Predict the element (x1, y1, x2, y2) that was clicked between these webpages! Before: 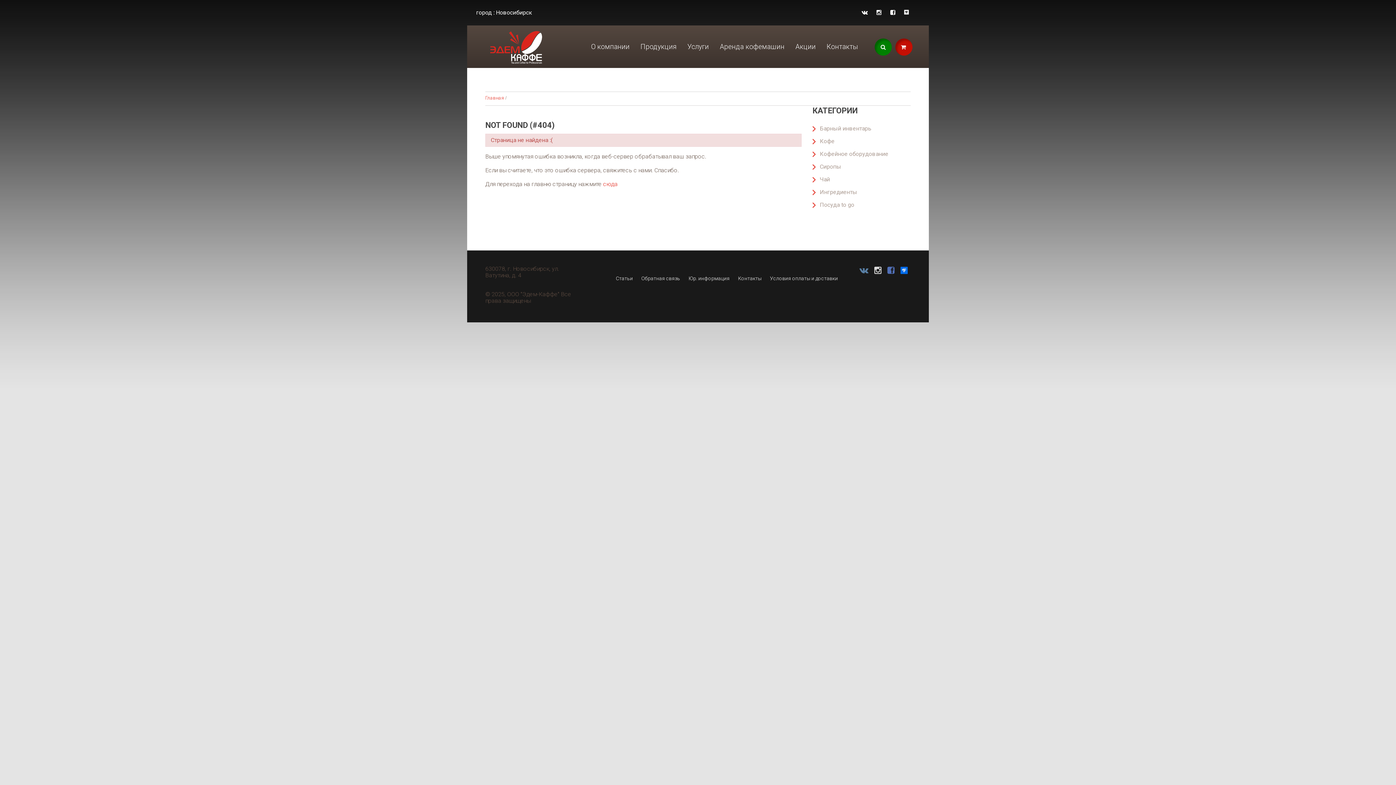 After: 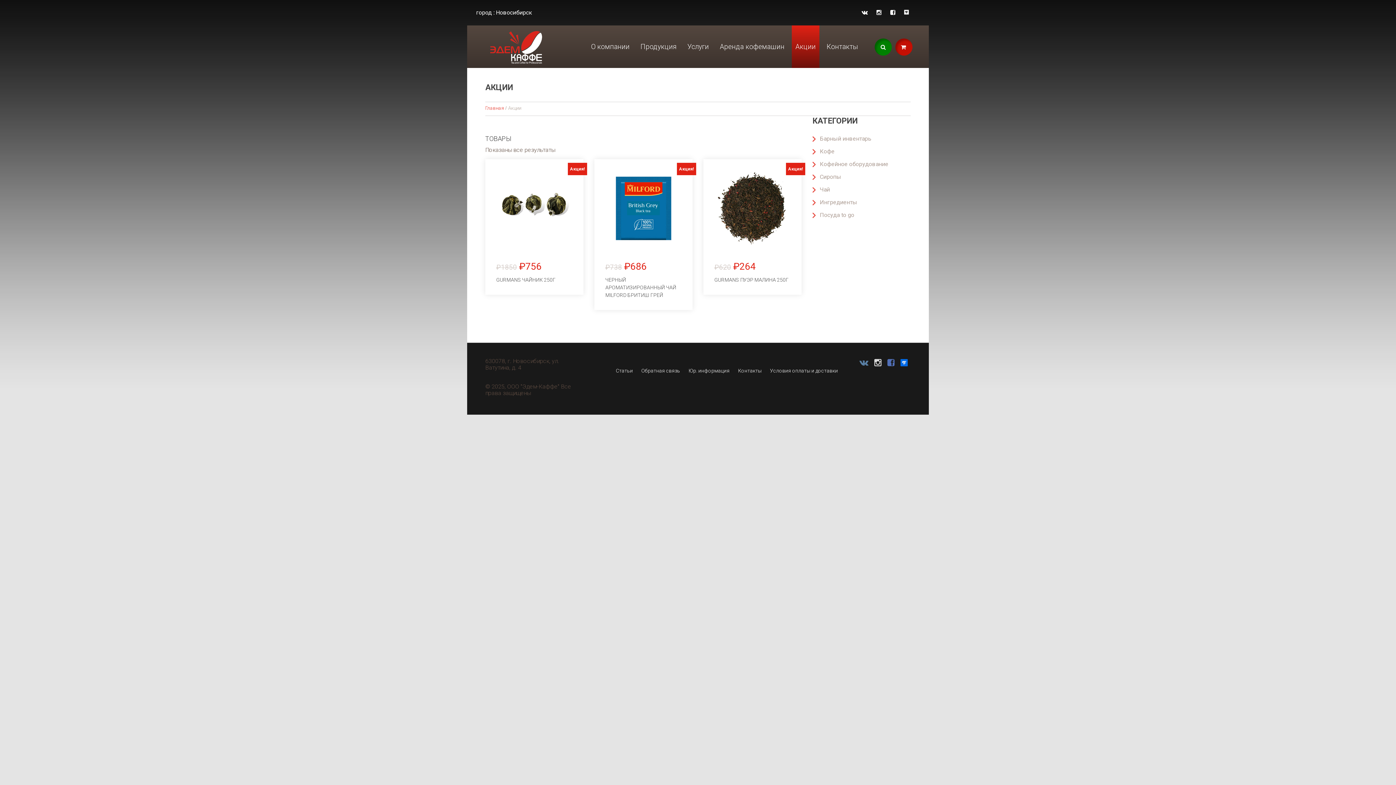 Action: bbox: (792, 25, 819, 68) label: Акции